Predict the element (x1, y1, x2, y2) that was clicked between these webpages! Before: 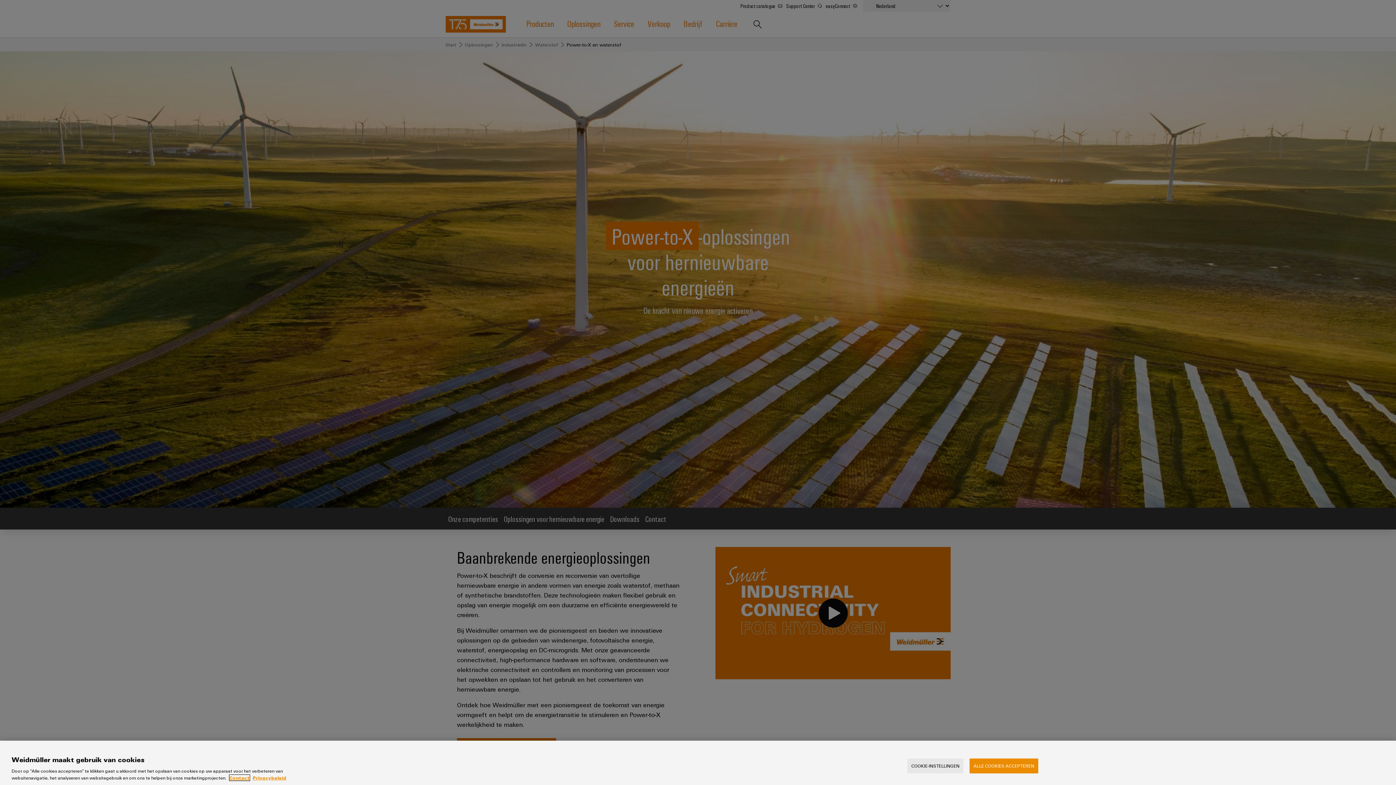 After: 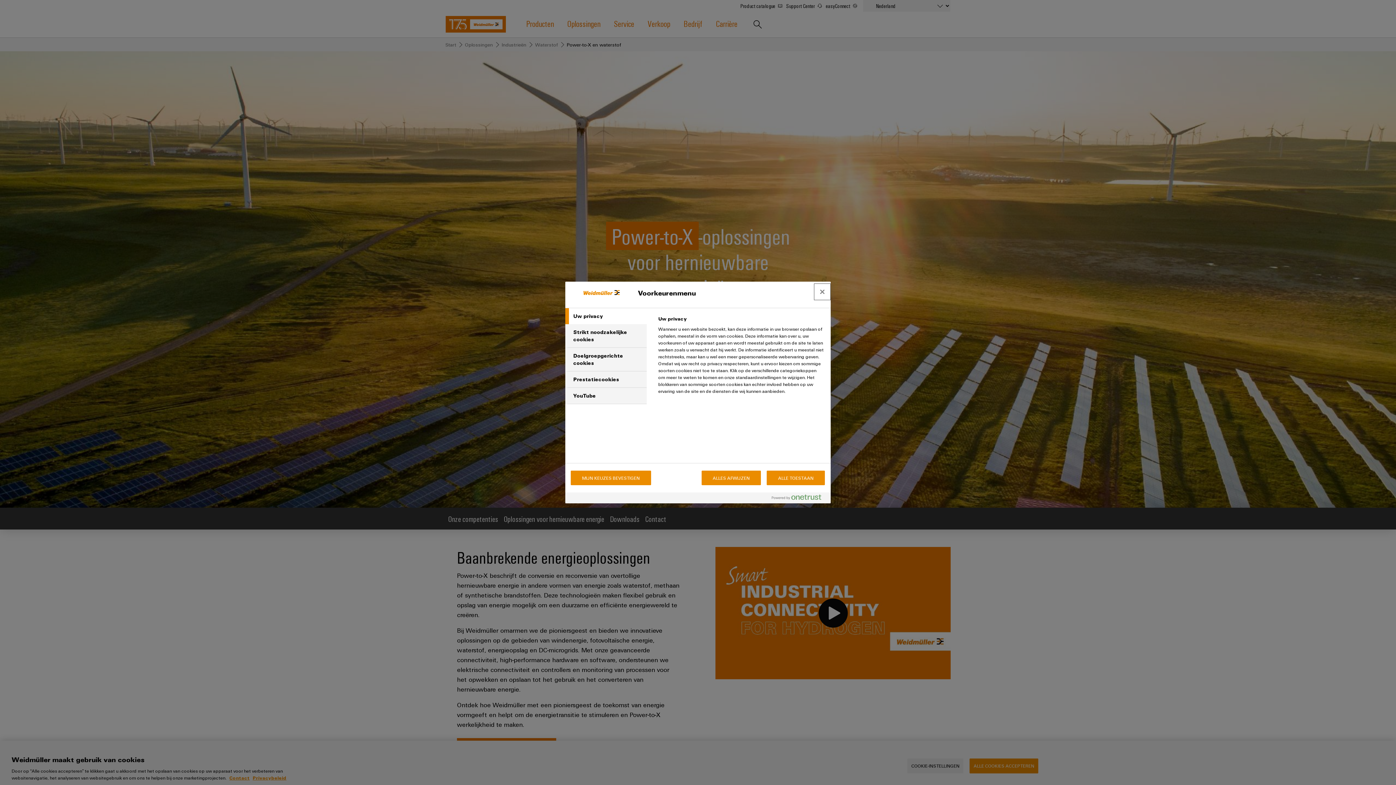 Action: label: COOKIE-INSTELLINGEN bbox: (907, 758, 963, 773)